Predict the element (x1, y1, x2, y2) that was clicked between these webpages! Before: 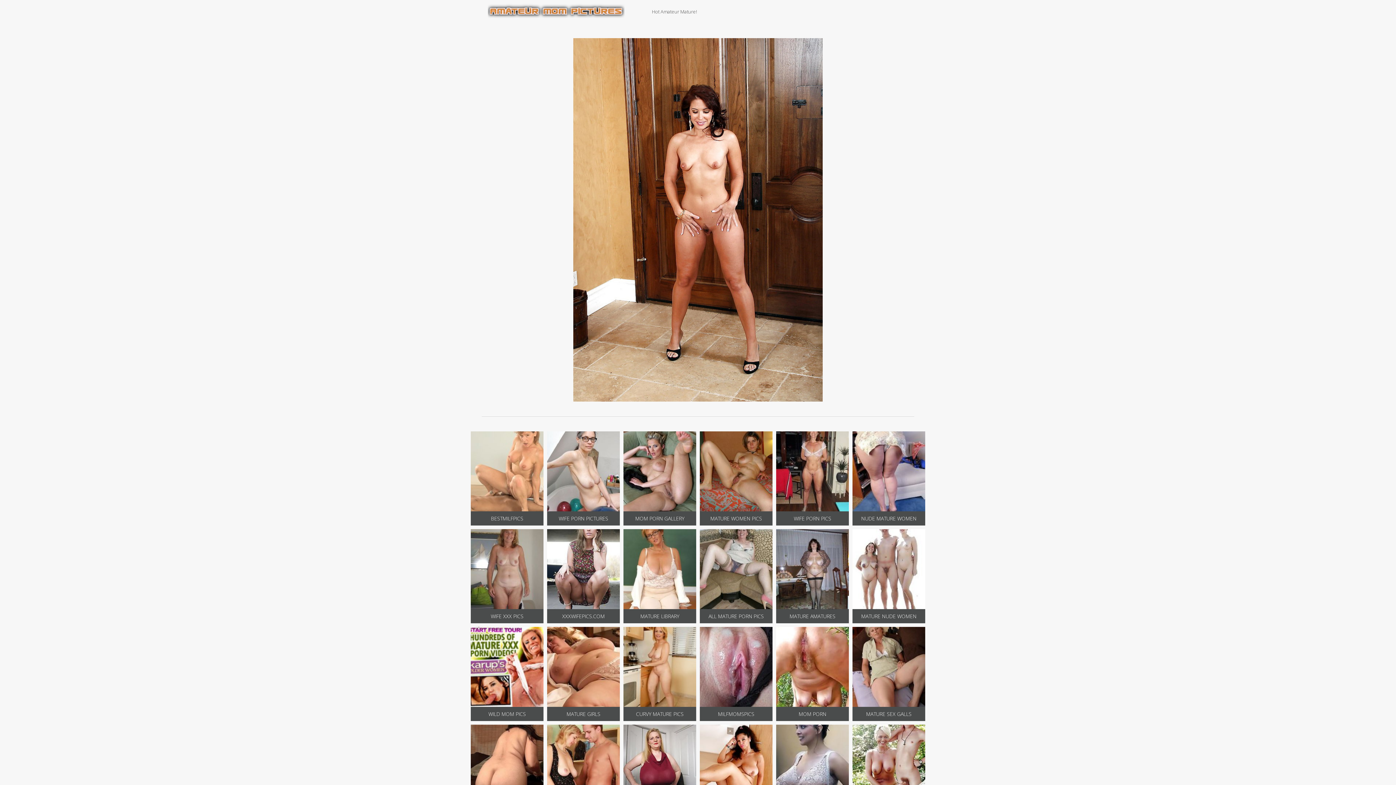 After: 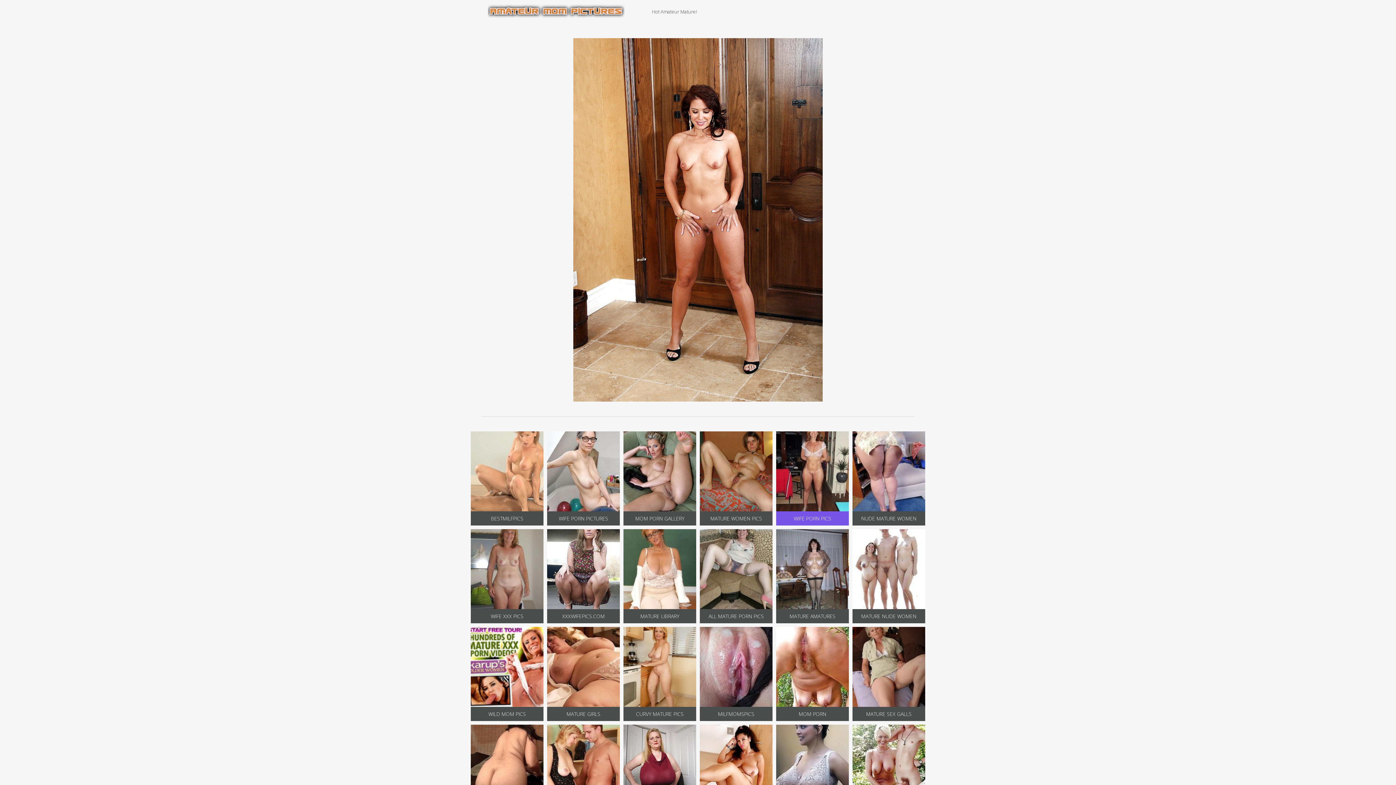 Action: label: WIFE PORN PICS bbox: (776, 431, 849, 525)